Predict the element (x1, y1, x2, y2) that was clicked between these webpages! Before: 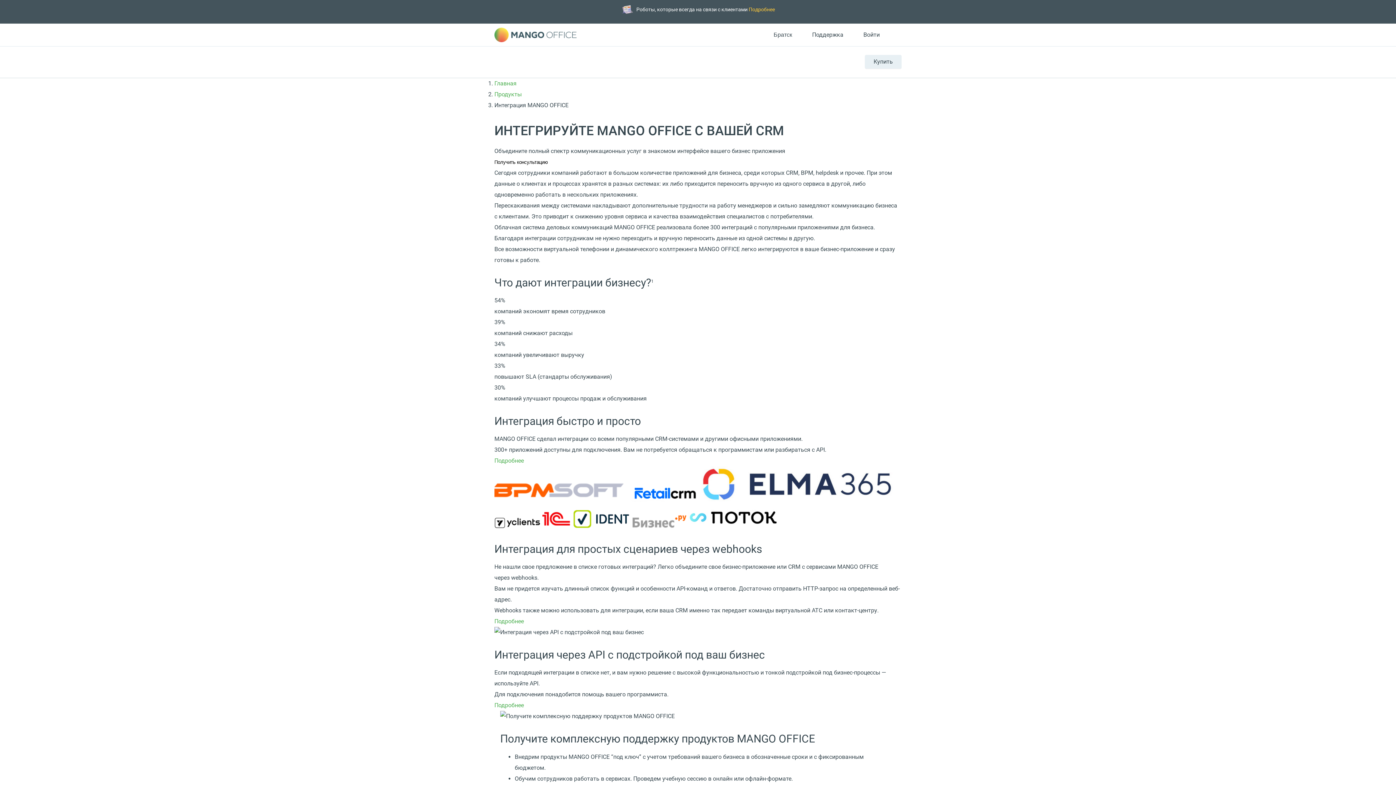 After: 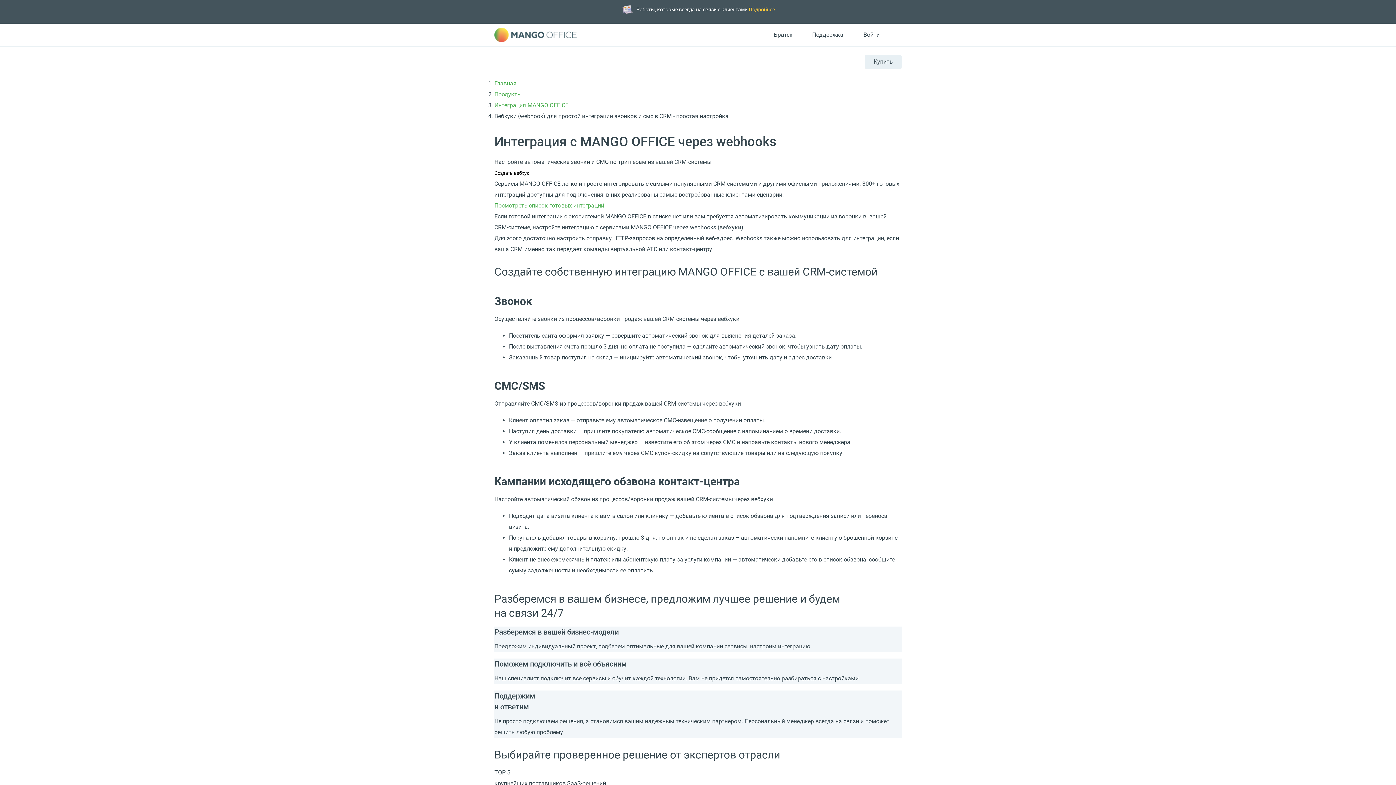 Action: bbox: (494, 618, 524, 625) label: Подробнее